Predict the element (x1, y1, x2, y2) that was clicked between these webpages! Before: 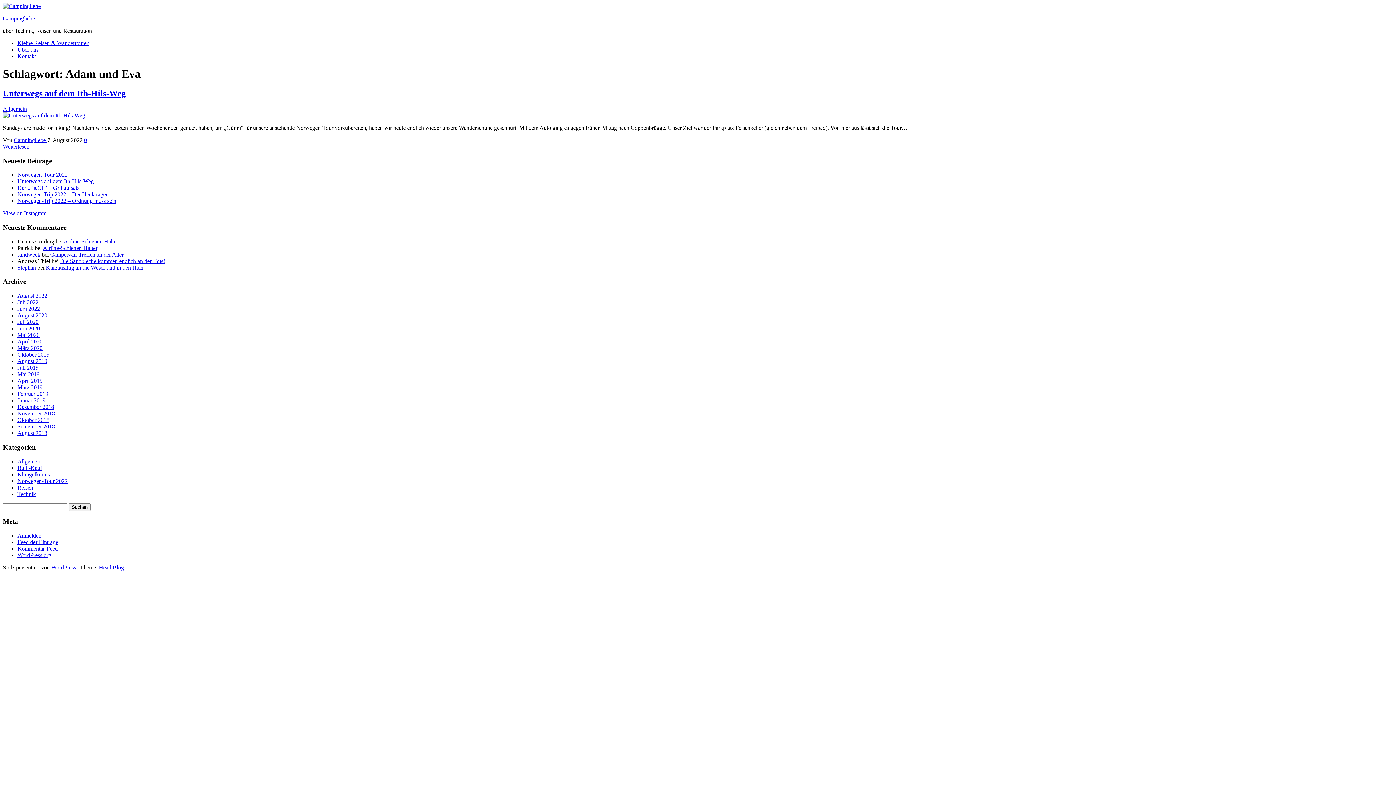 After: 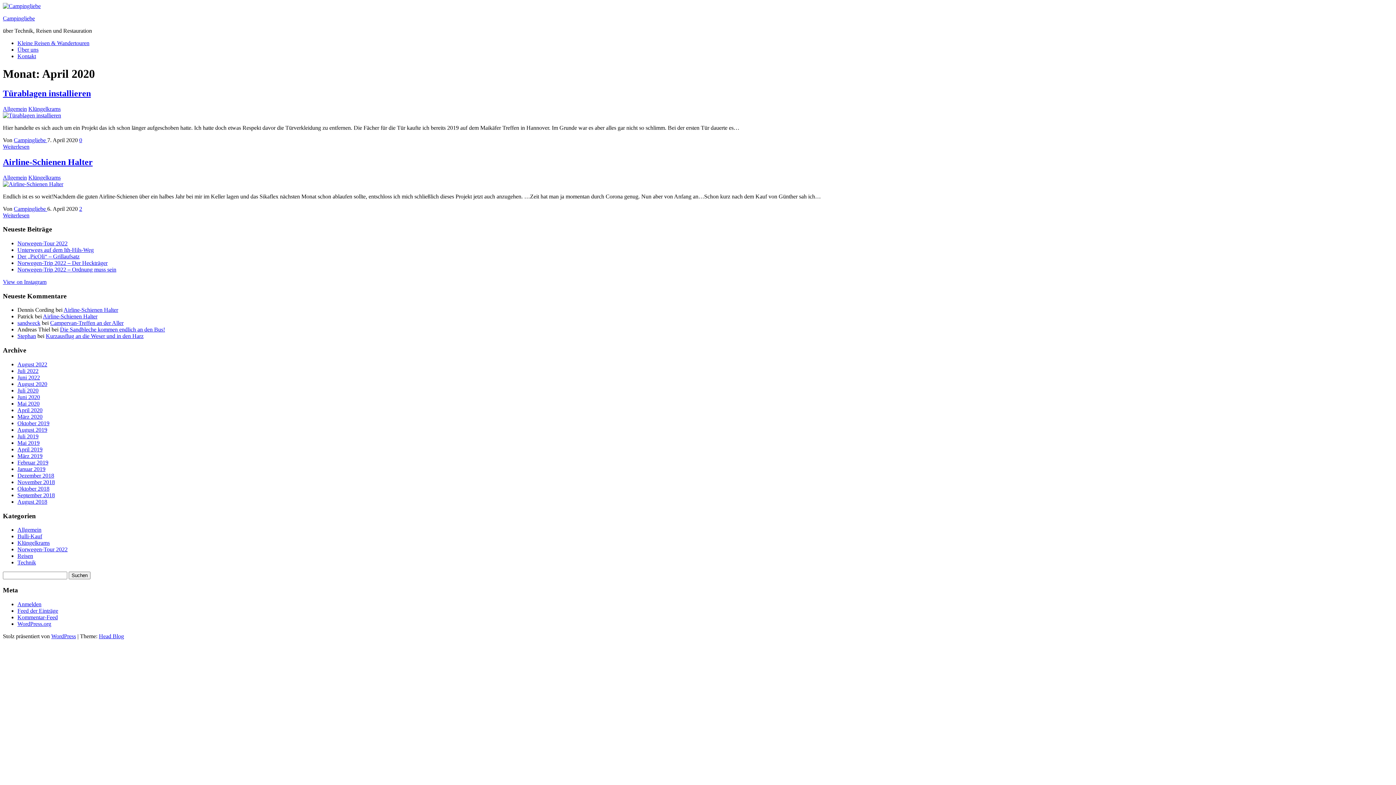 Action: label: April 2020 bbox: (17, 338, 42, 344)